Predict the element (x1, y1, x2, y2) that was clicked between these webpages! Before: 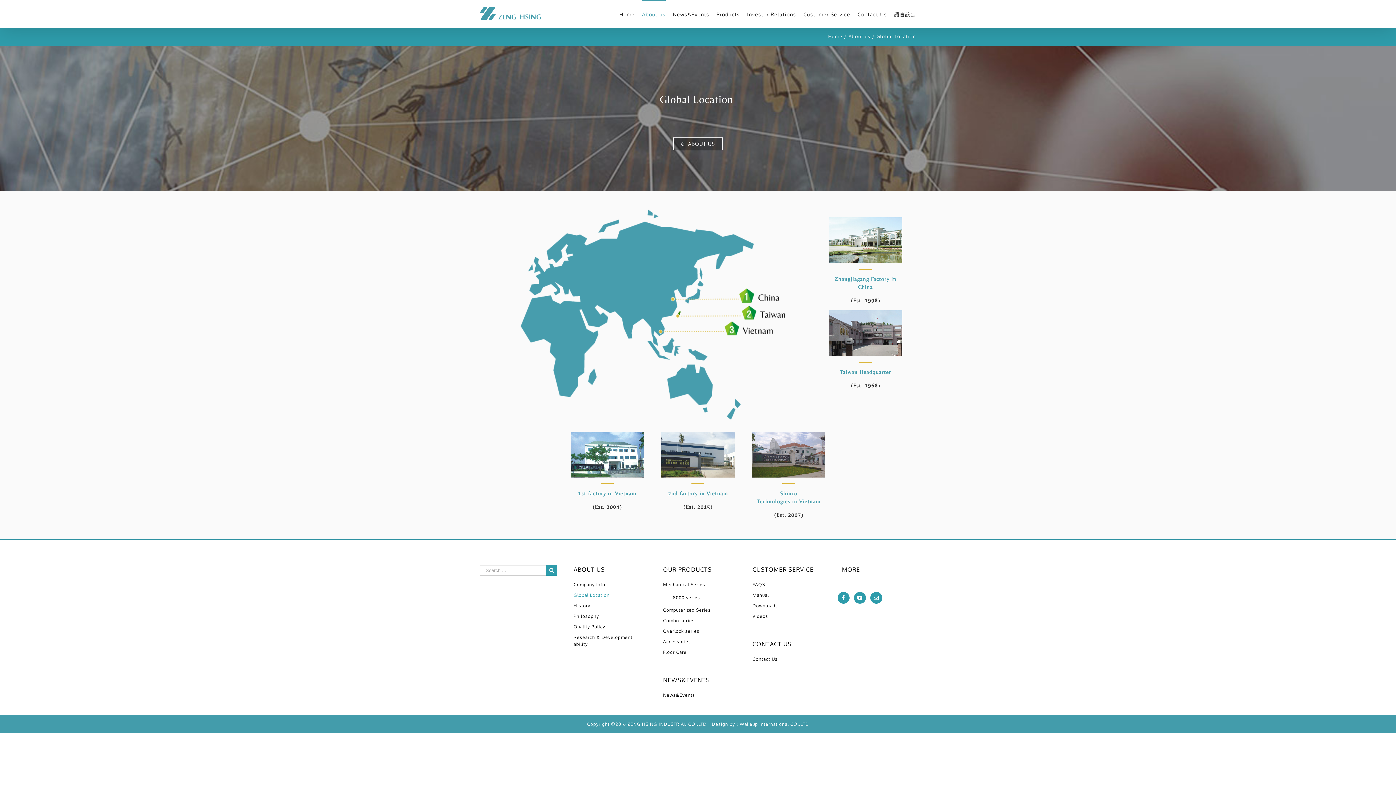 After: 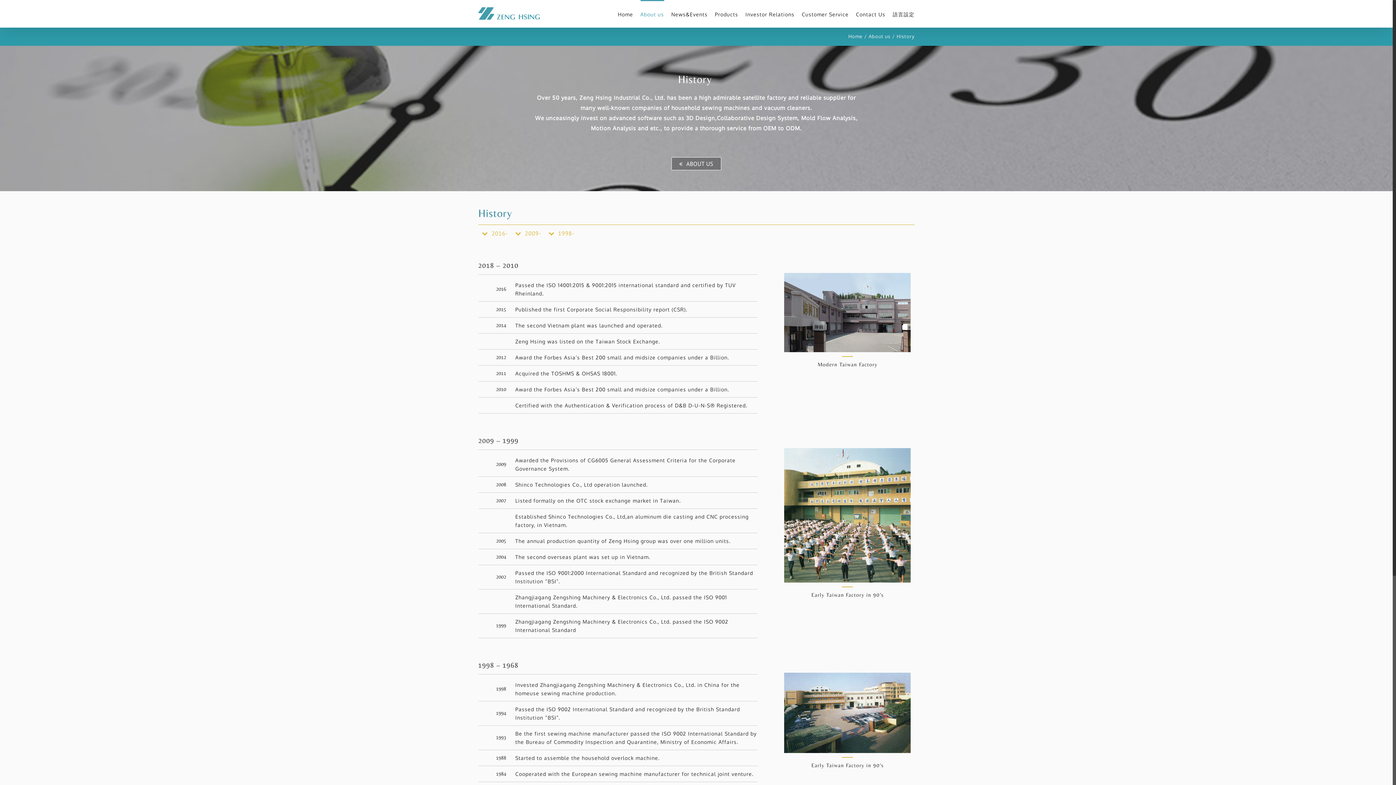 Action: bbox: (573, 602, 644, 609) label: History